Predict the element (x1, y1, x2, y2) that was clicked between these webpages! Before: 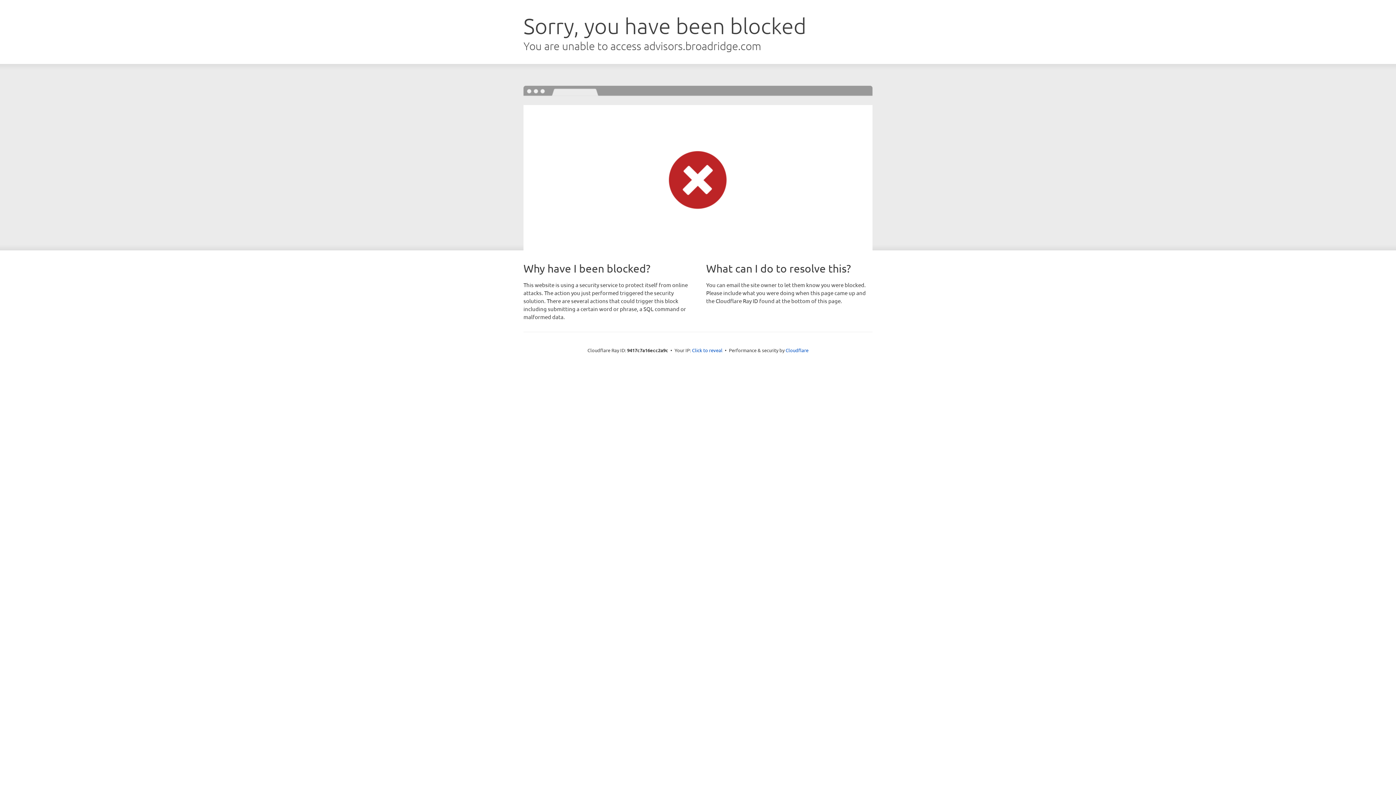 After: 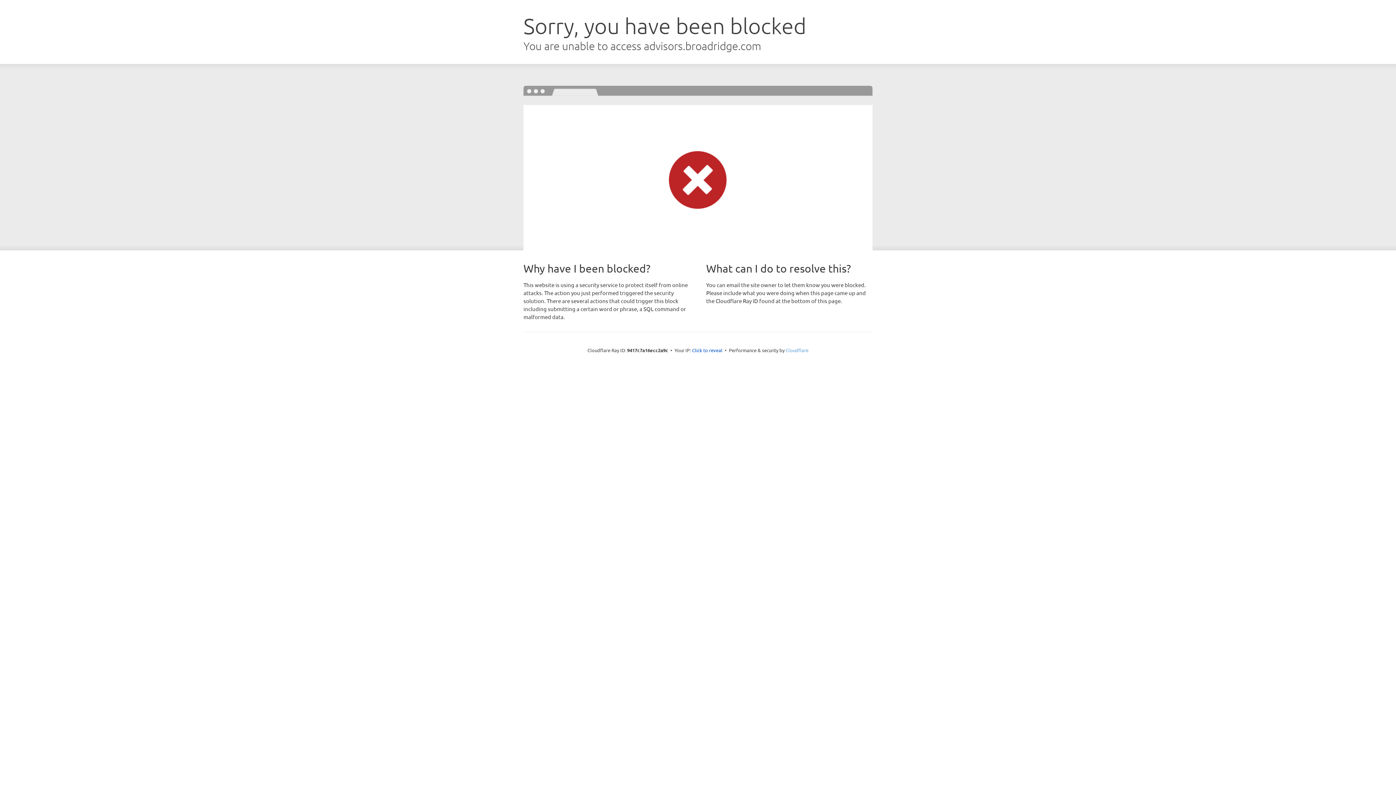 Action: bbox: (785, 347, 808, 353) label: Cloudflare